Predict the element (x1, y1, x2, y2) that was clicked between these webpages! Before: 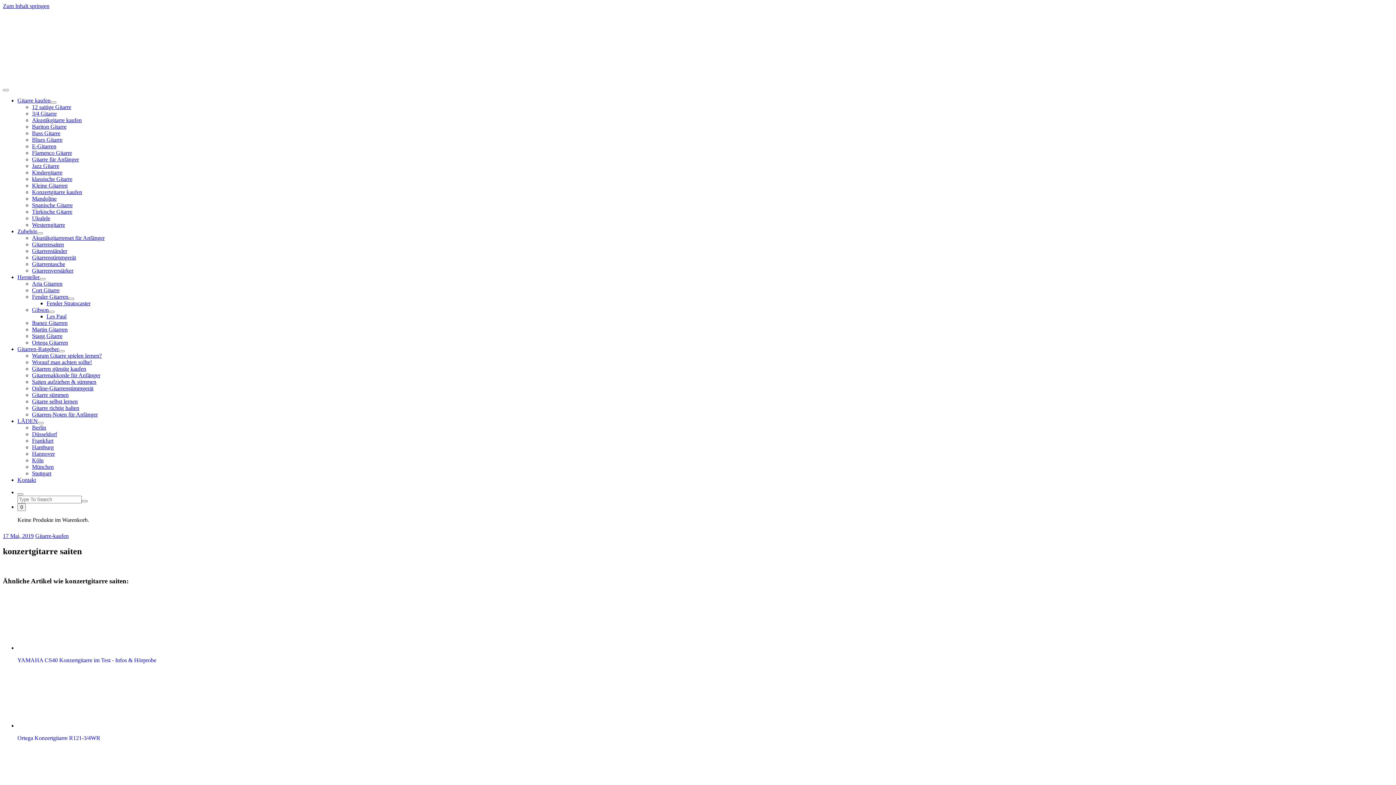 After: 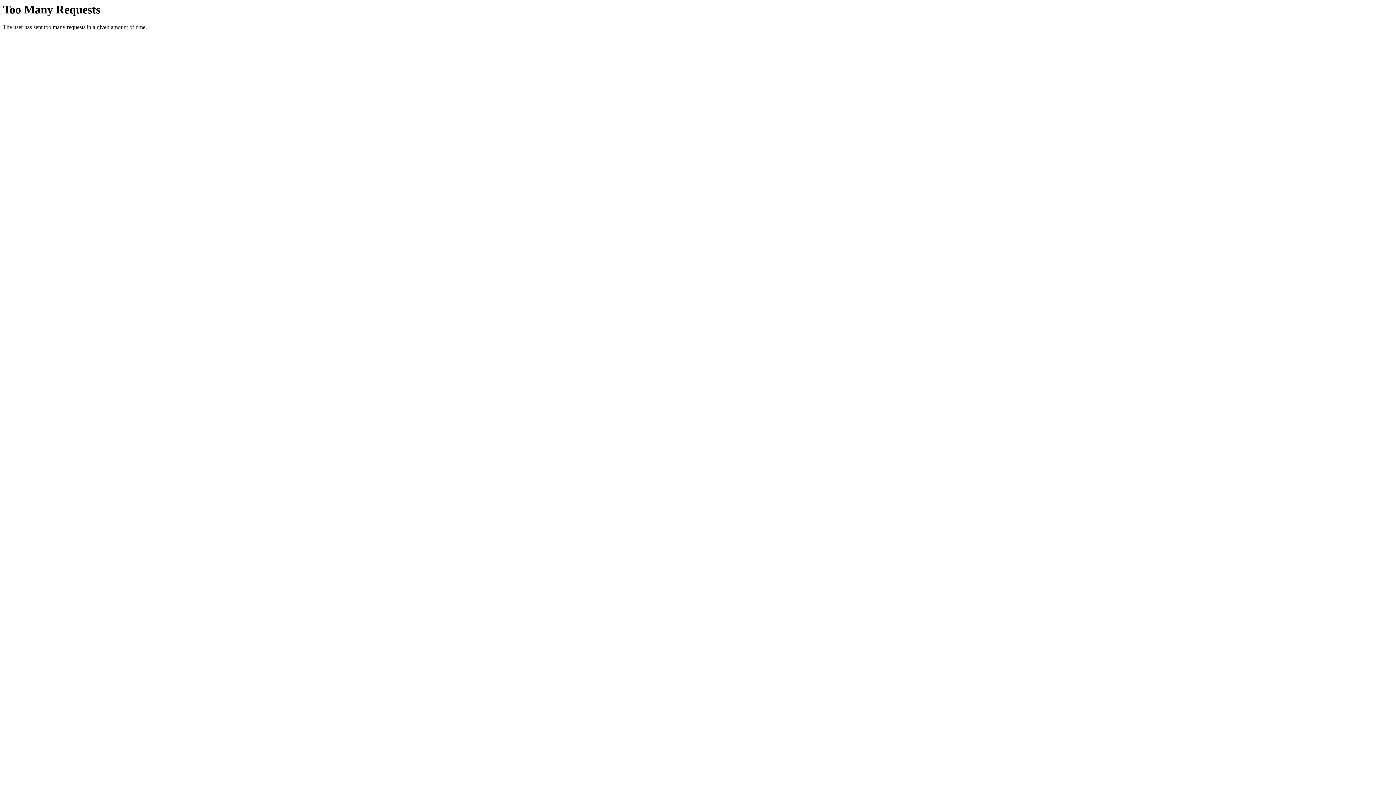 Action: bbox: (32, 424, 46, 430) label: Berlin